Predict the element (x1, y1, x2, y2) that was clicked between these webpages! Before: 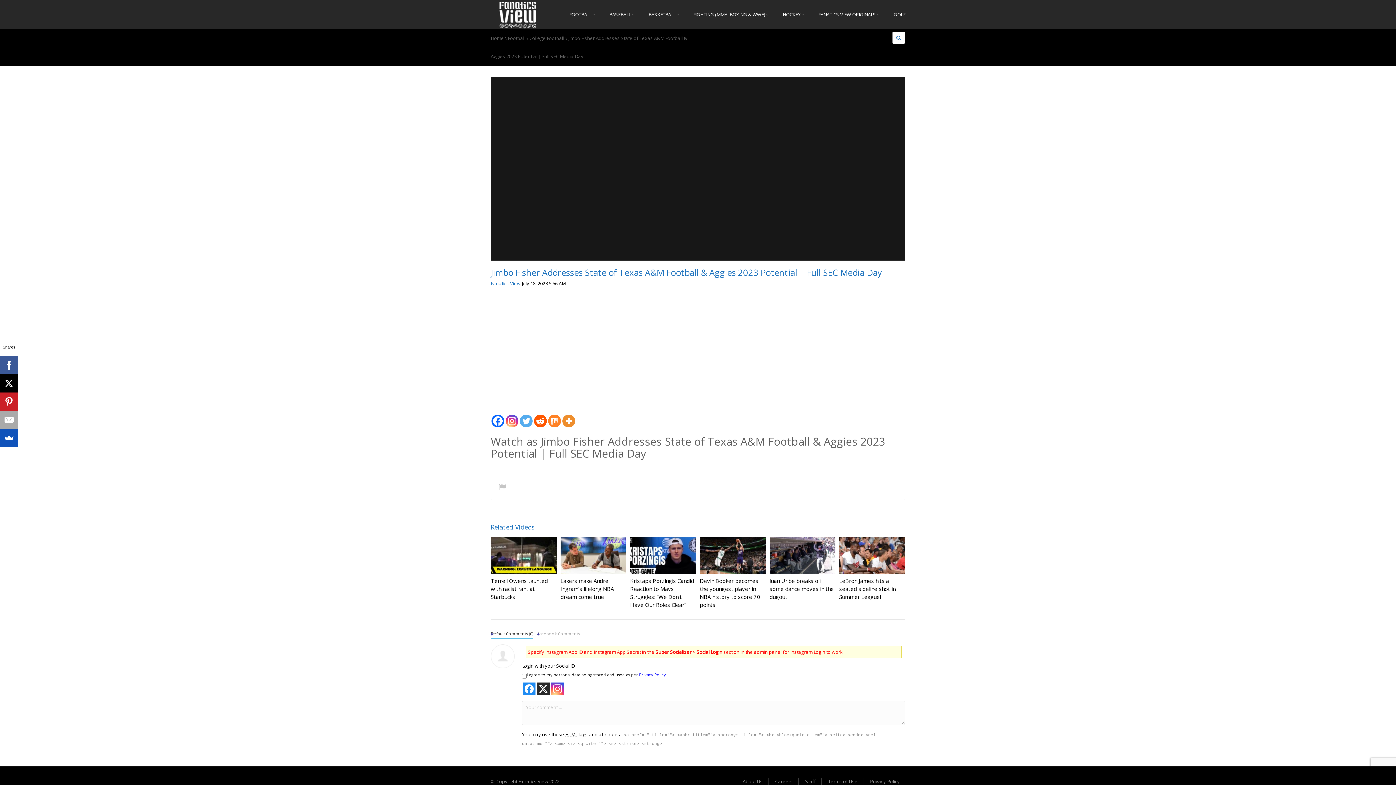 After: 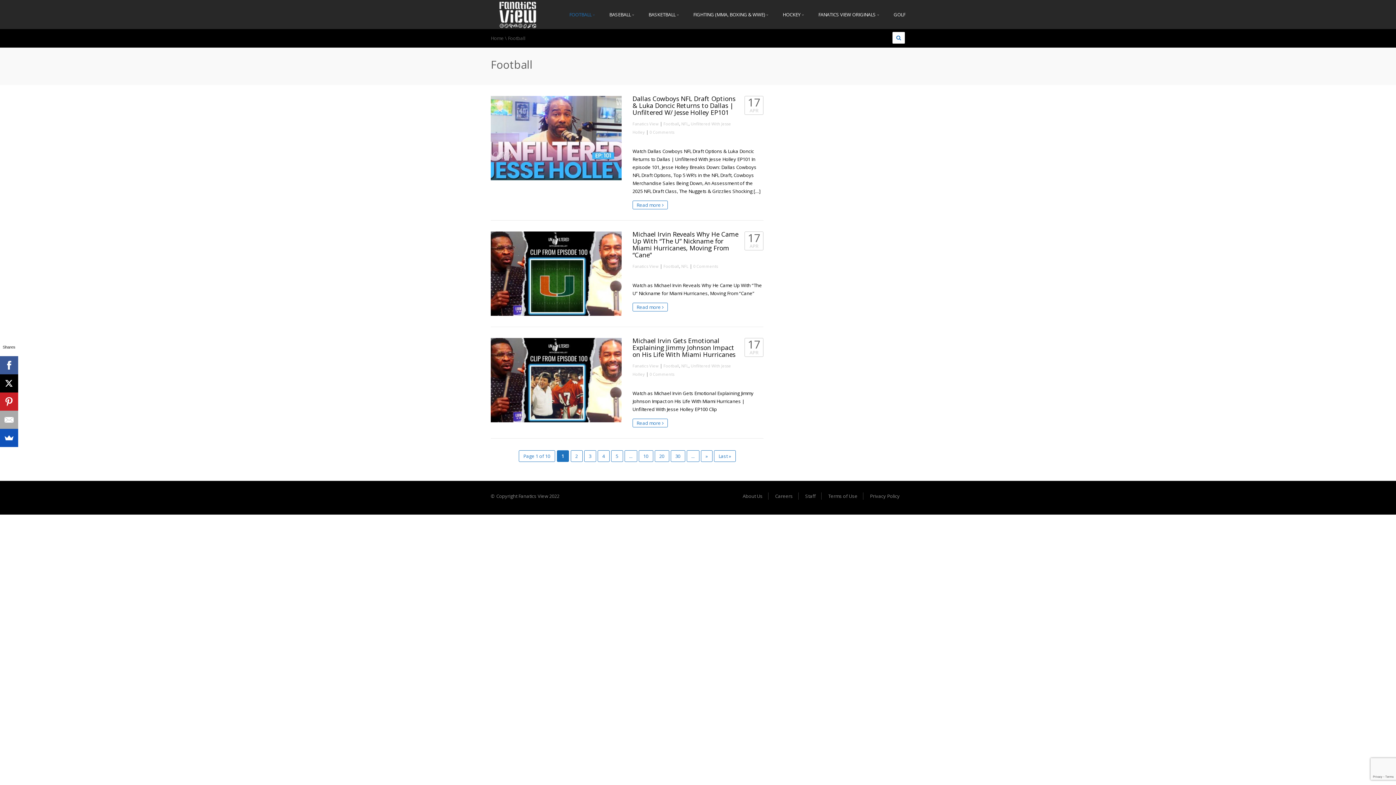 Action: bbox: (562, 0, 602, 29) label: FOOTBALL 